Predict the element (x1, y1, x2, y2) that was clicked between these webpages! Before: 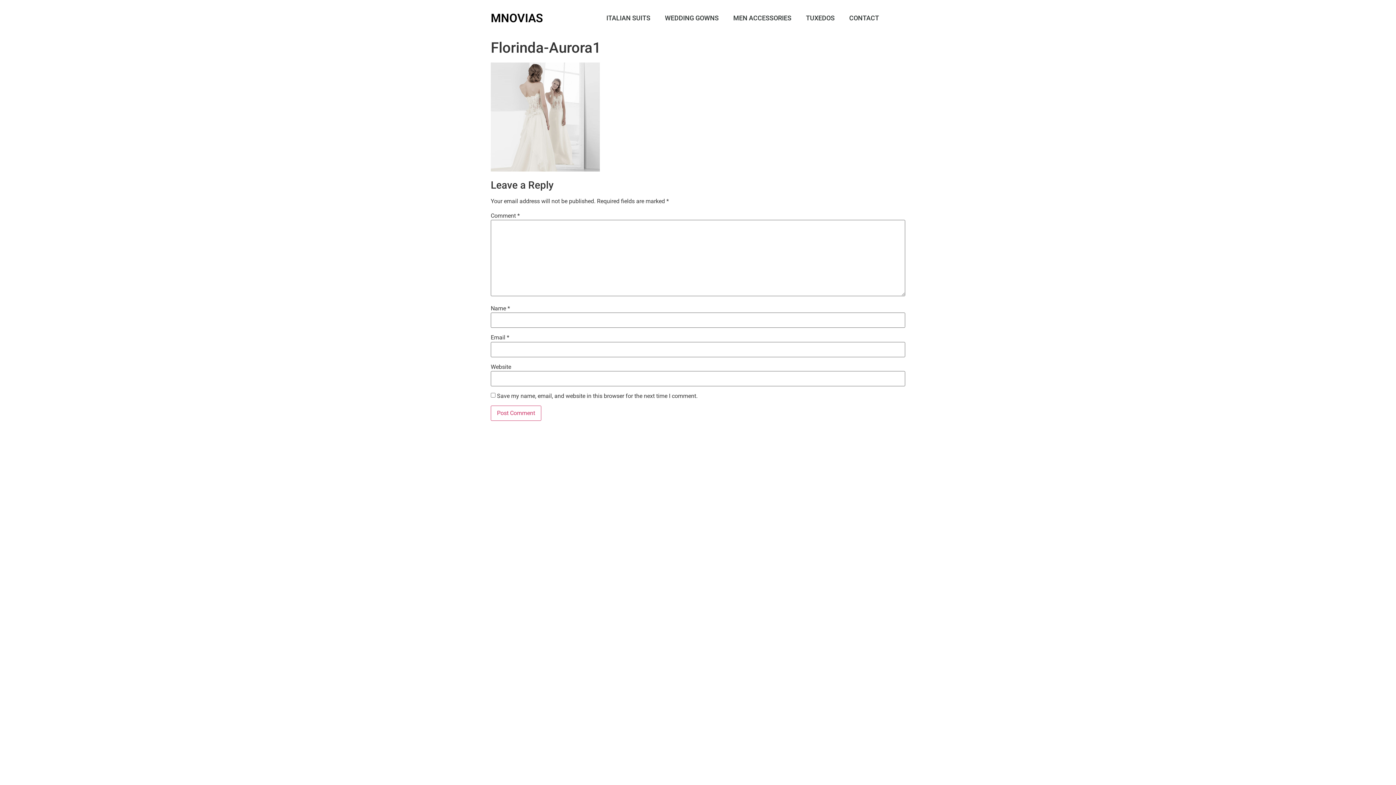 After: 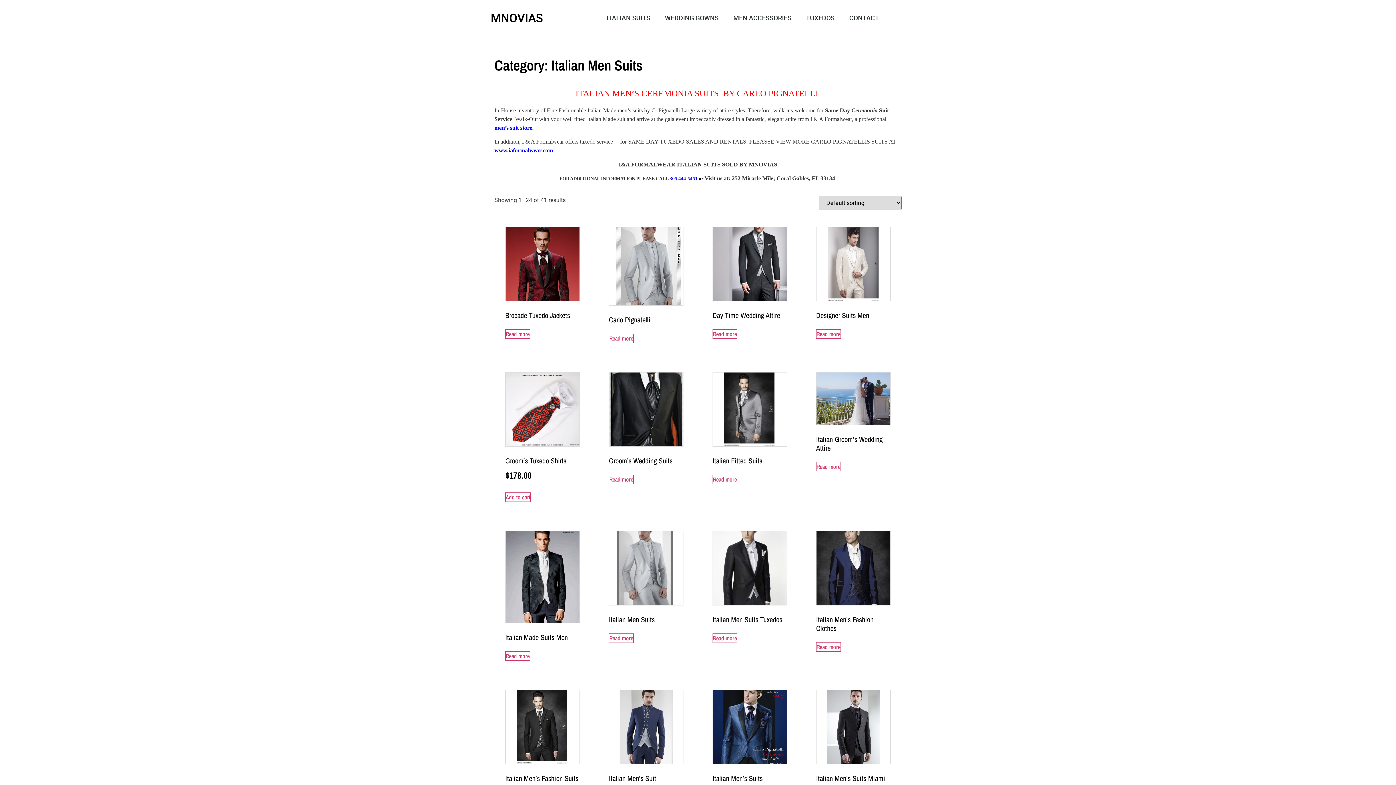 Action: label: ITALIAN SUITS bbox: (599, 0, 657, 36)